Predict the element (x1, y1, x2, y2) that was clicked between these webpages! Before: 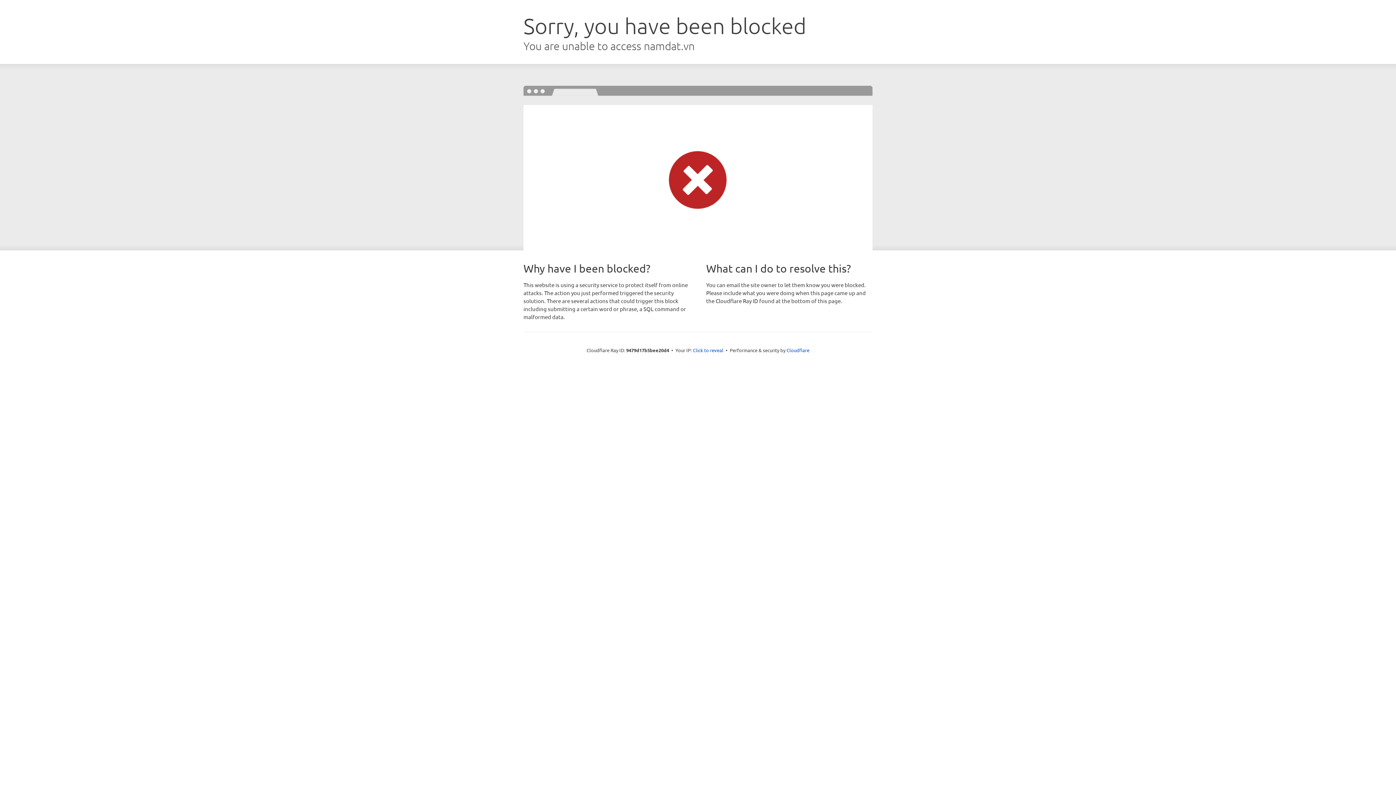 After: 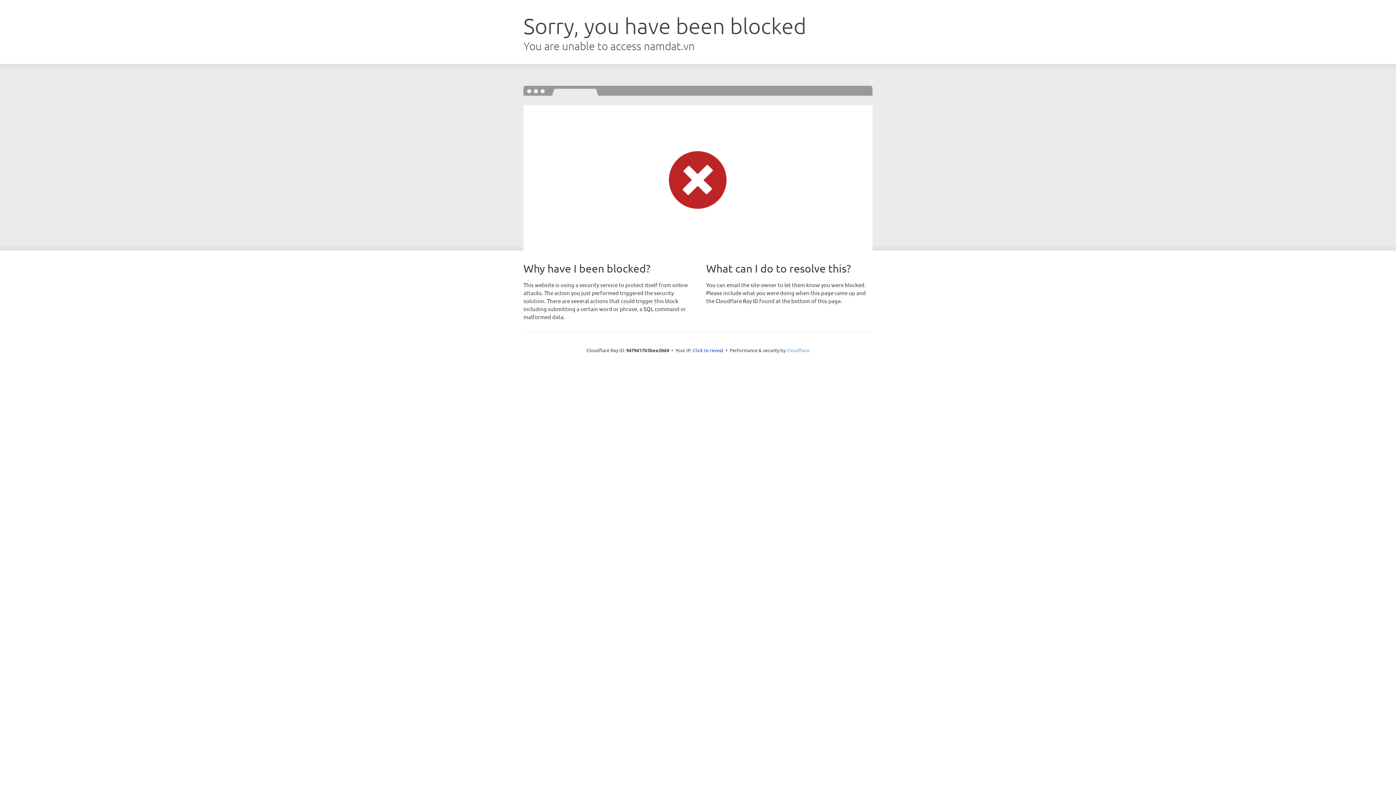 Action: bbox: (786, 347, 809, 353) label: Cloudflare